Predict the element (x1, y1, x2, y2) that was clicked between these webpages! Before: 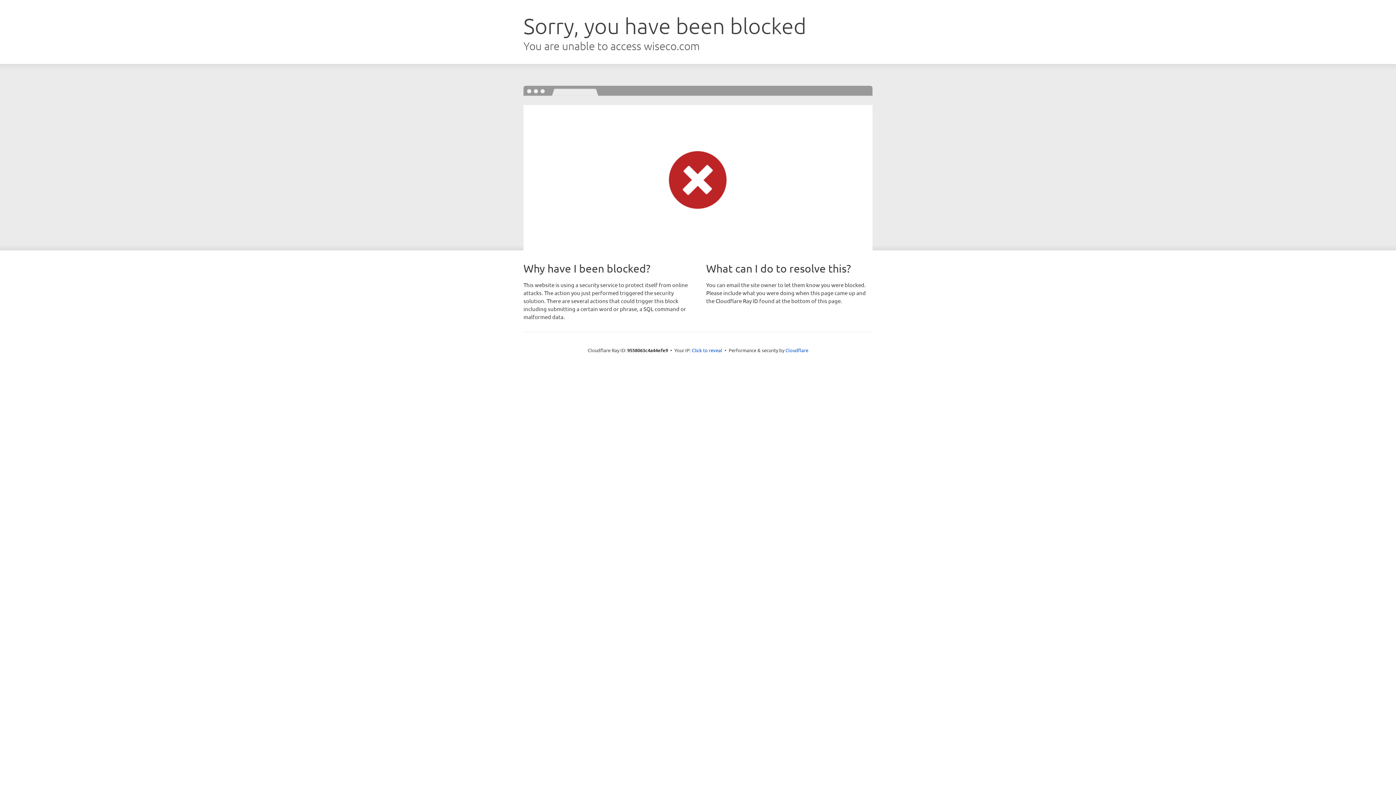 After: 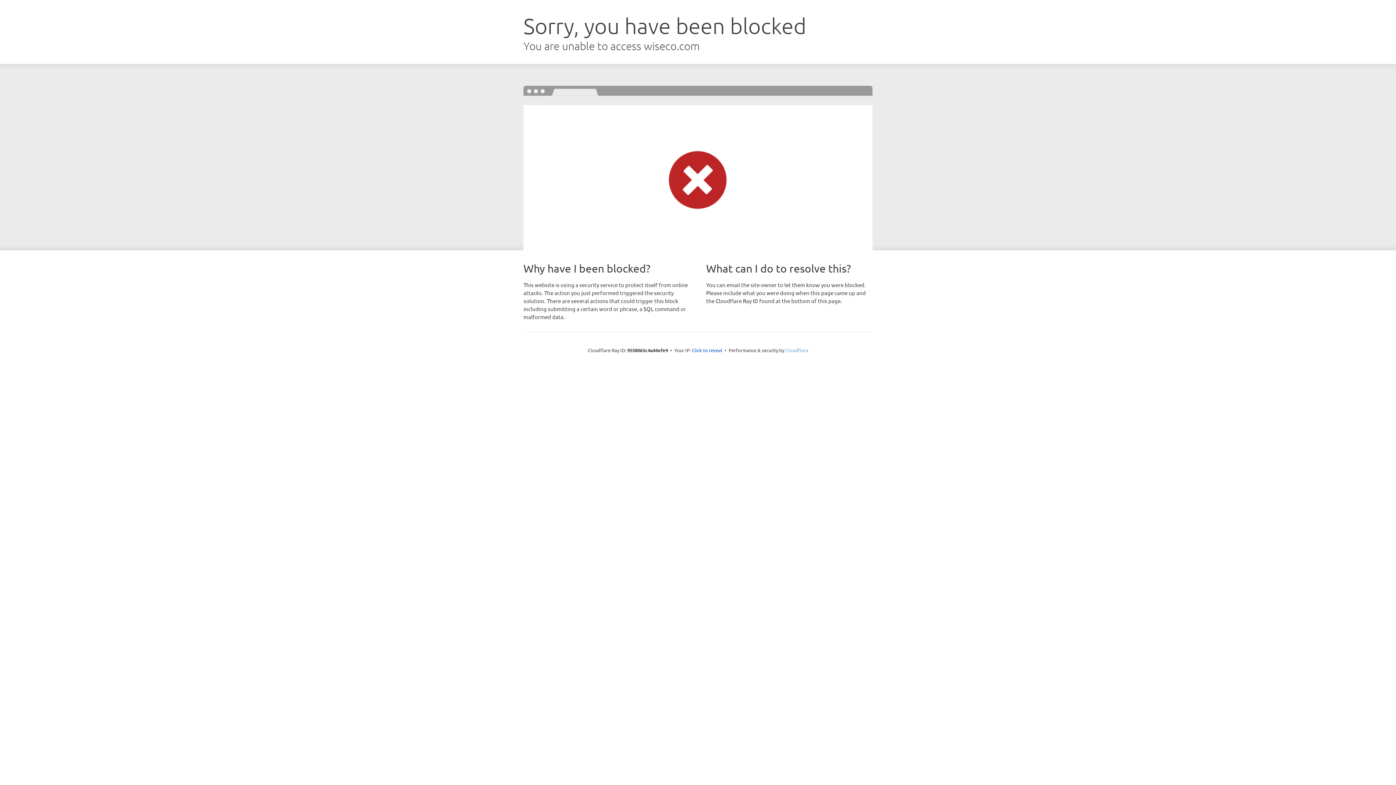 Action: label: Cloudflare bbox: (785, 347, 808, 353)